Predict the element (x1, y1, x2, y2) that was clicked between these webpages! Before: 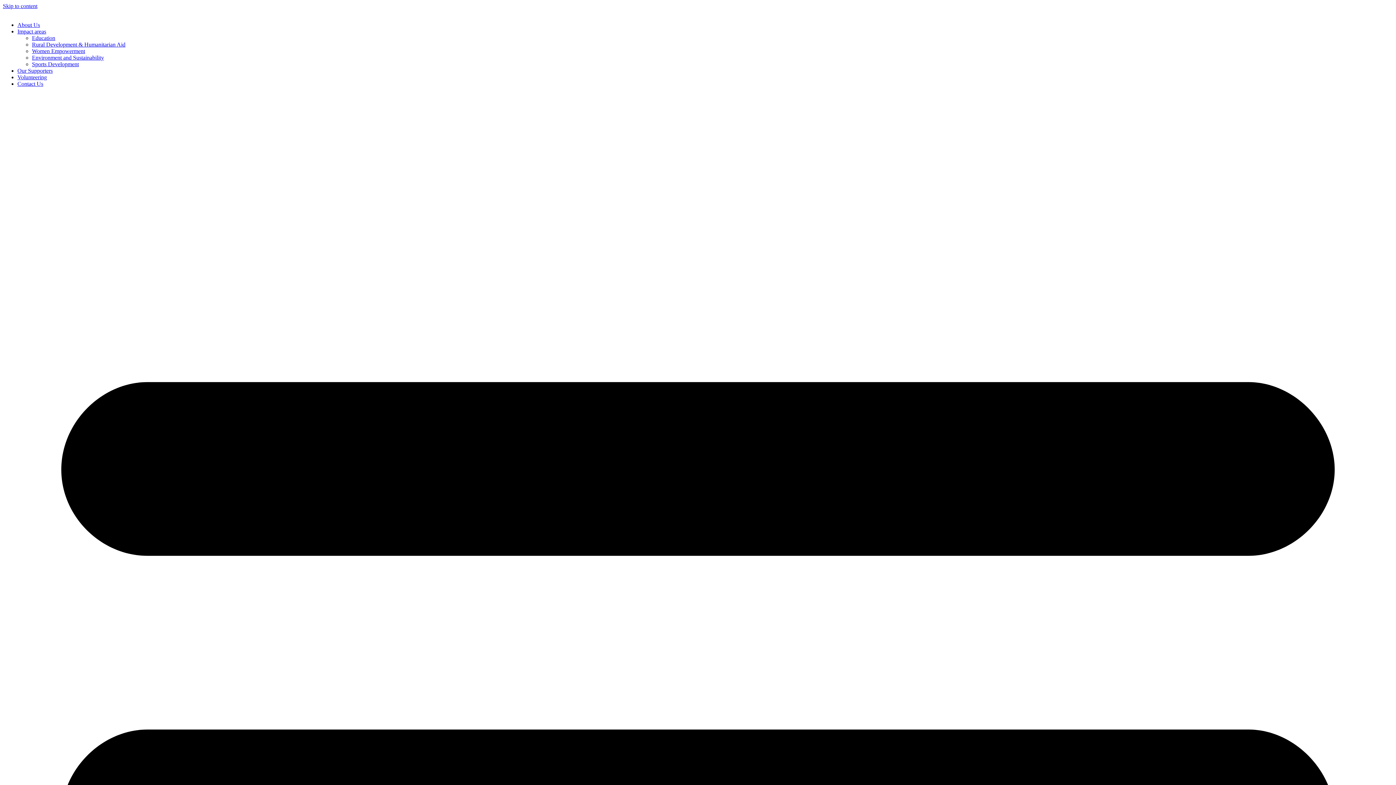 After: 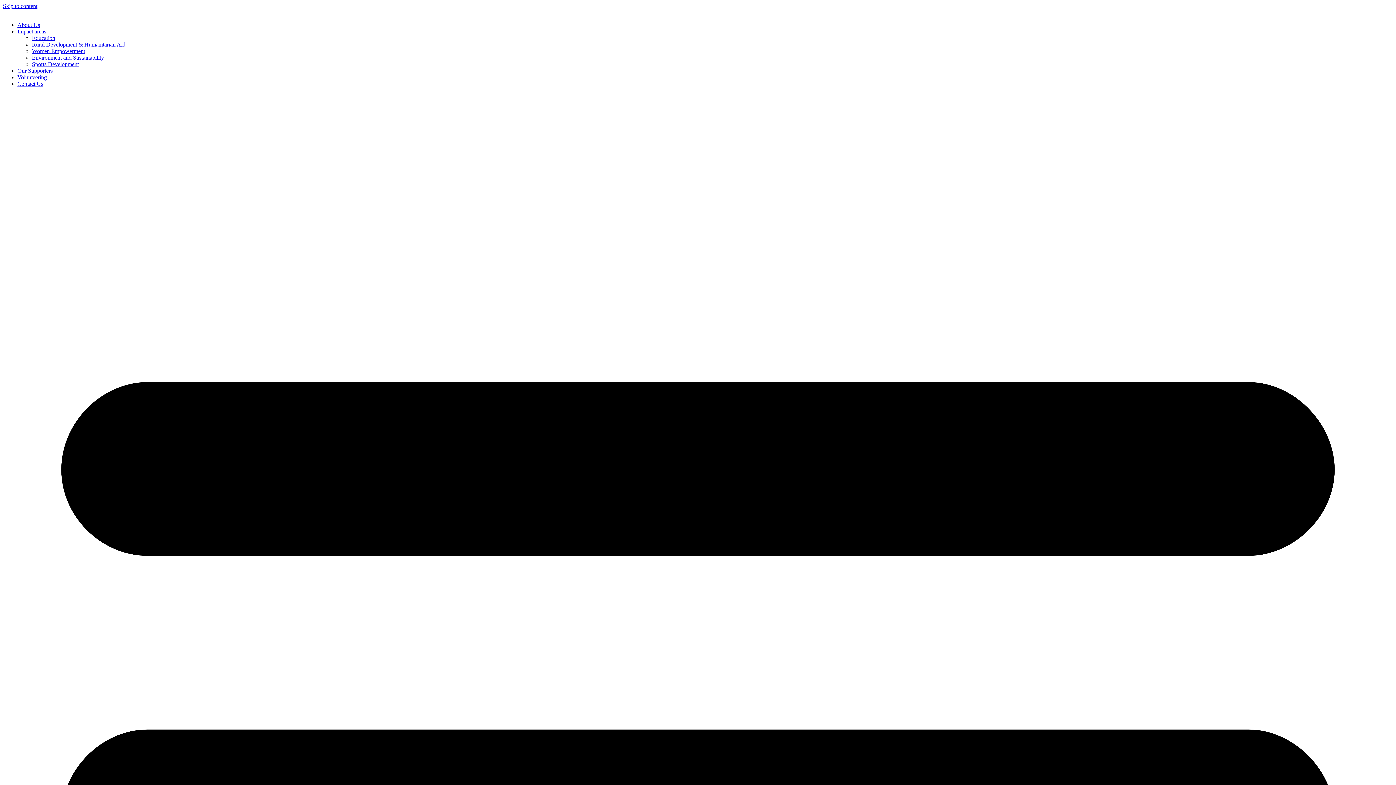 Action: bbox: (32, 41, 125, 47) label: Rural Development & Humanitarian Aid